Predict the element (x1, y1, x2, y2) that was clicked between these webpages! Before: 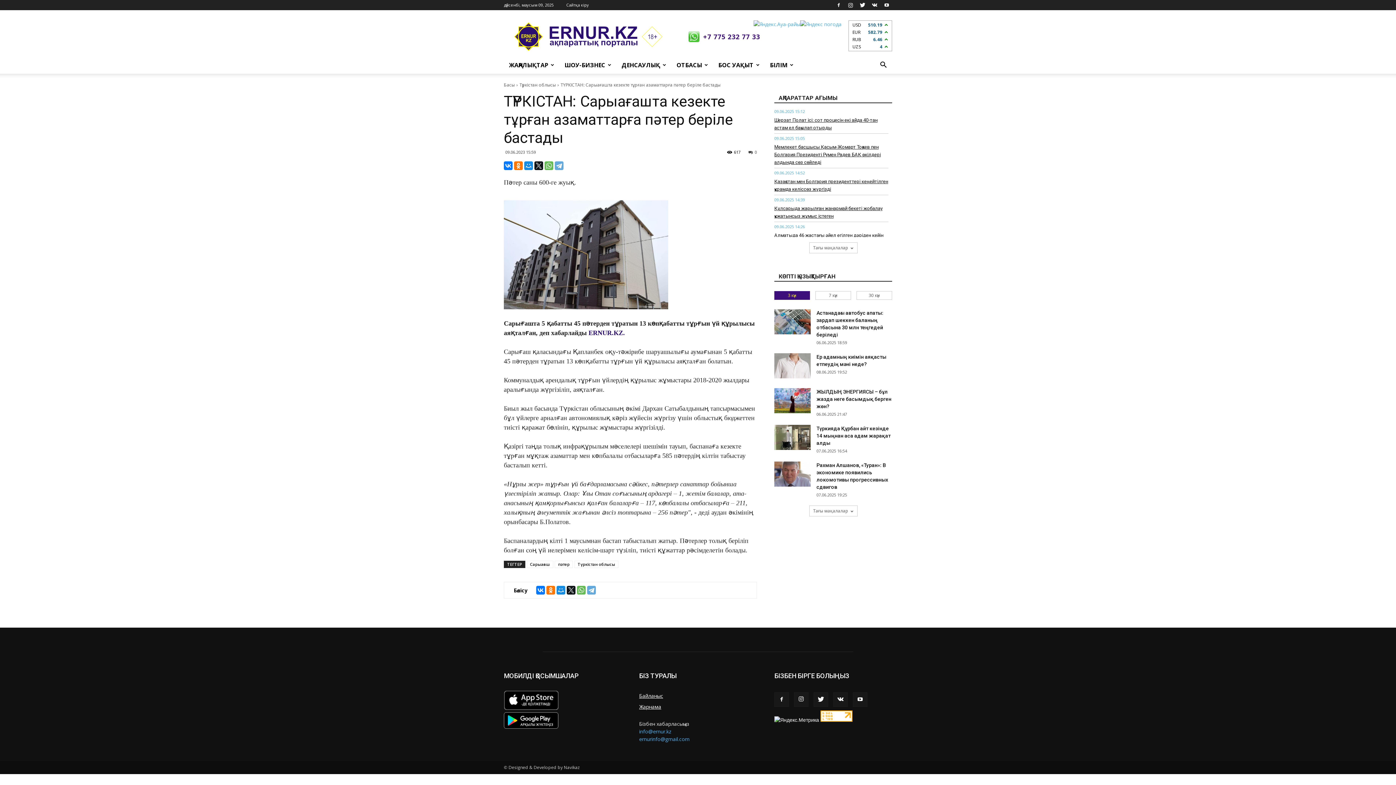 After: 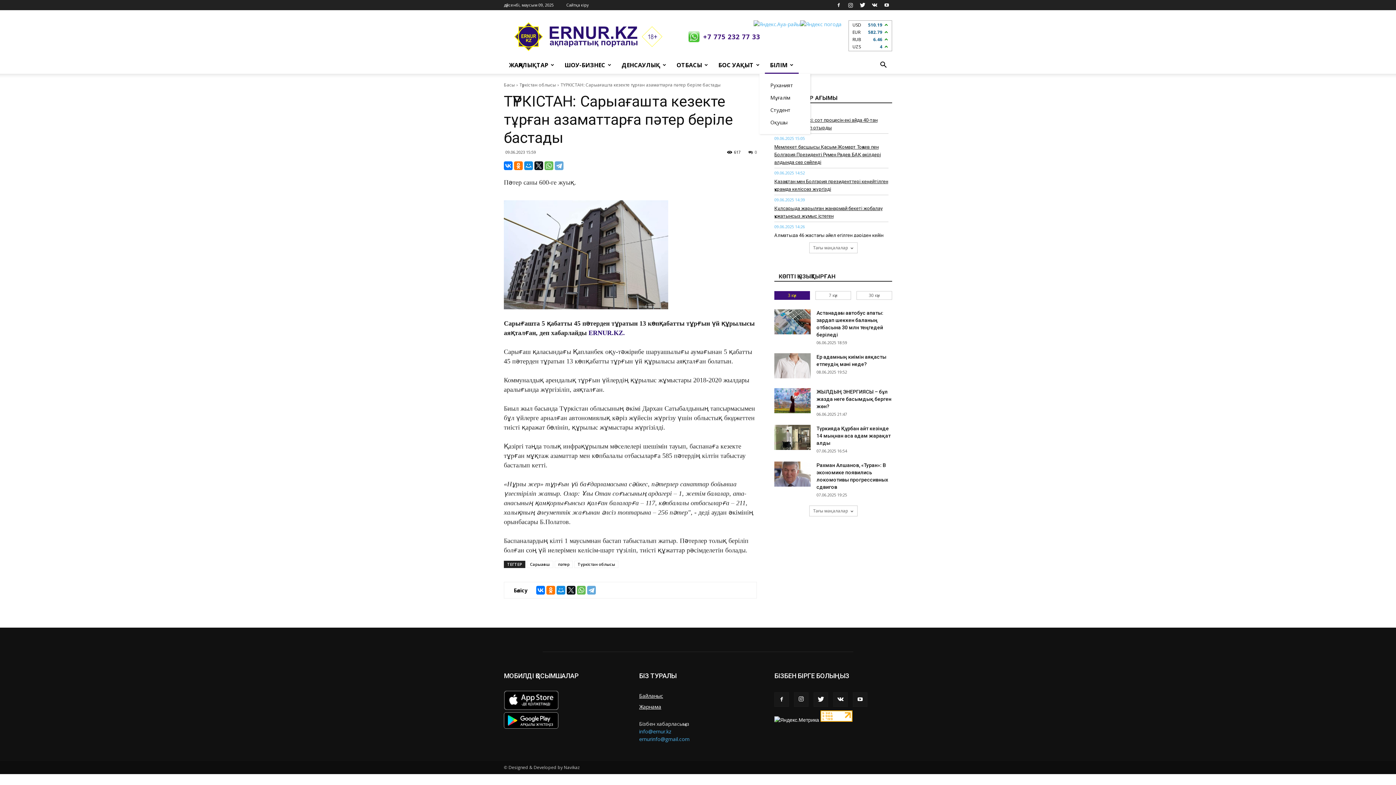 Action: label: БІЛІМ bbox: (765, 56, 798, 73)